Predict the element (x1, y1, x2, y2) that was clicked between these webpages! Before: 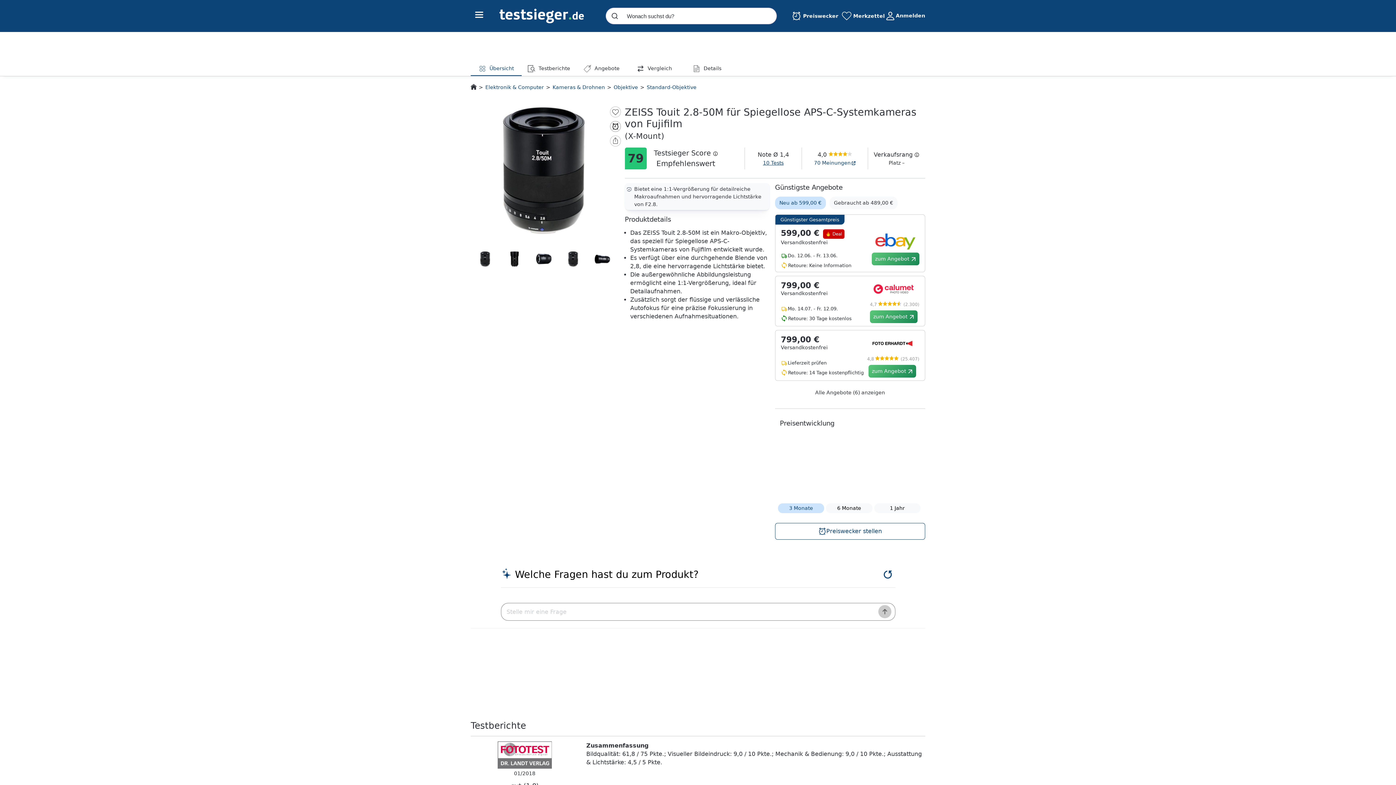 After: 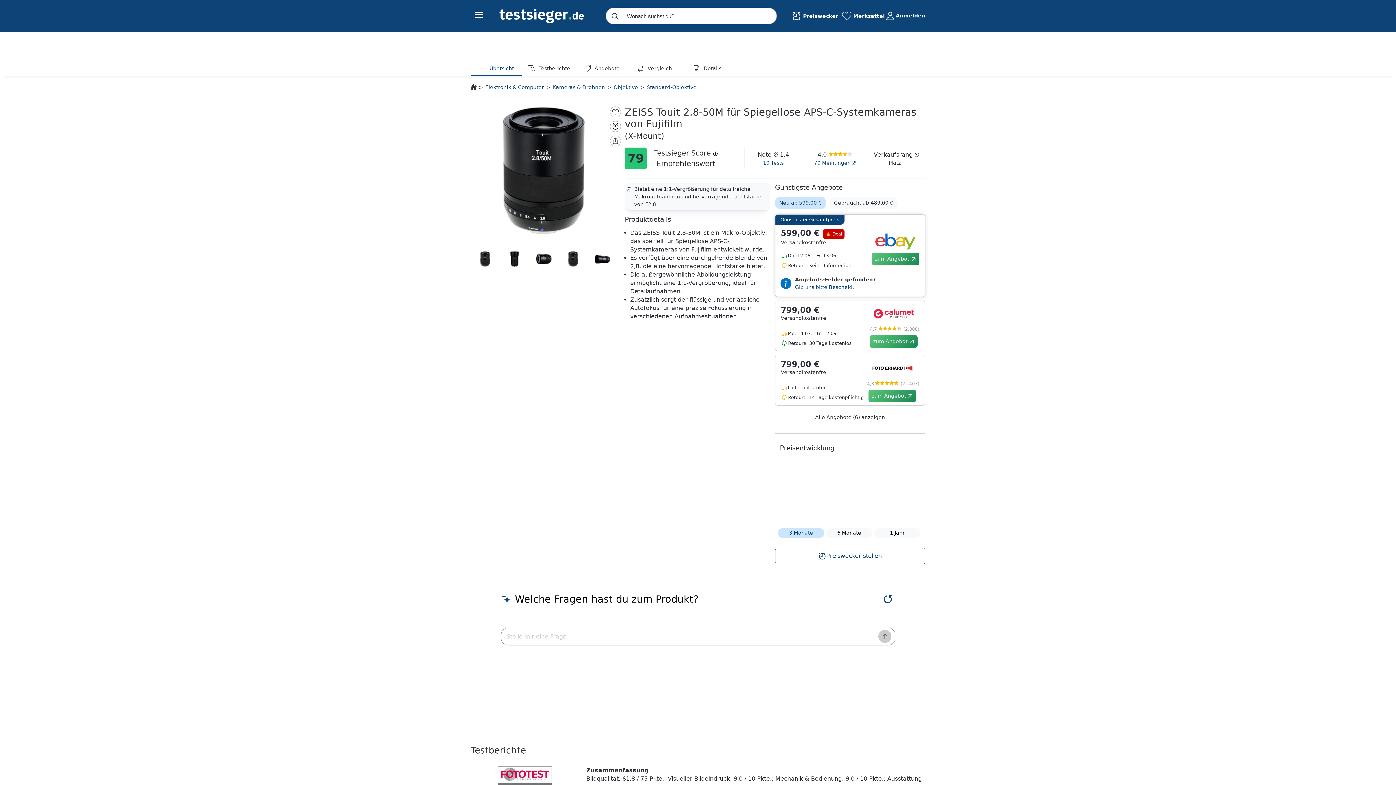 Action: label: Günstigster Gesamtpreis
599,00 €
🔥 Deal
Versandkostenfrei
Do. 12.06. - Fr. 13.06.
Retoure: Keine Information
zum Angebot bbox: (775, 214, 925, 272)